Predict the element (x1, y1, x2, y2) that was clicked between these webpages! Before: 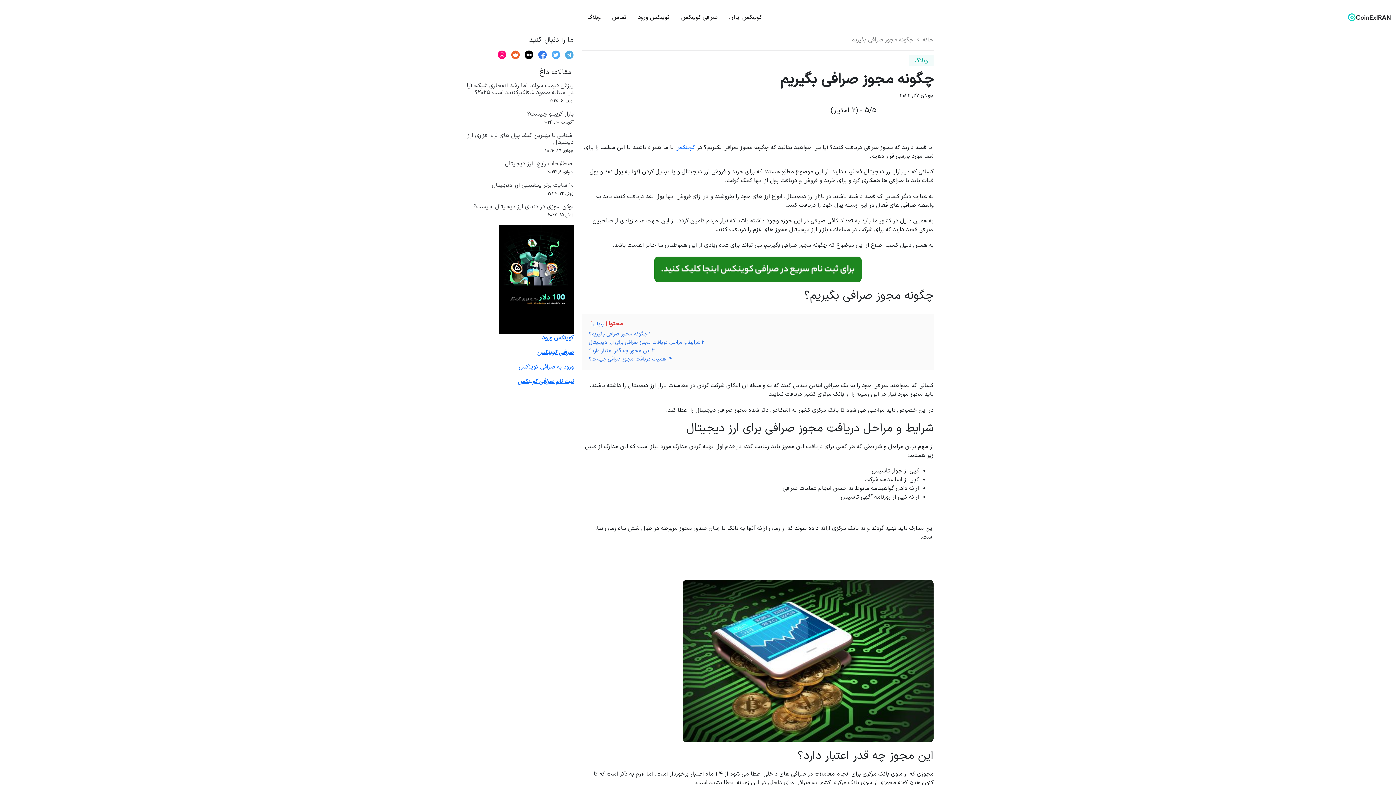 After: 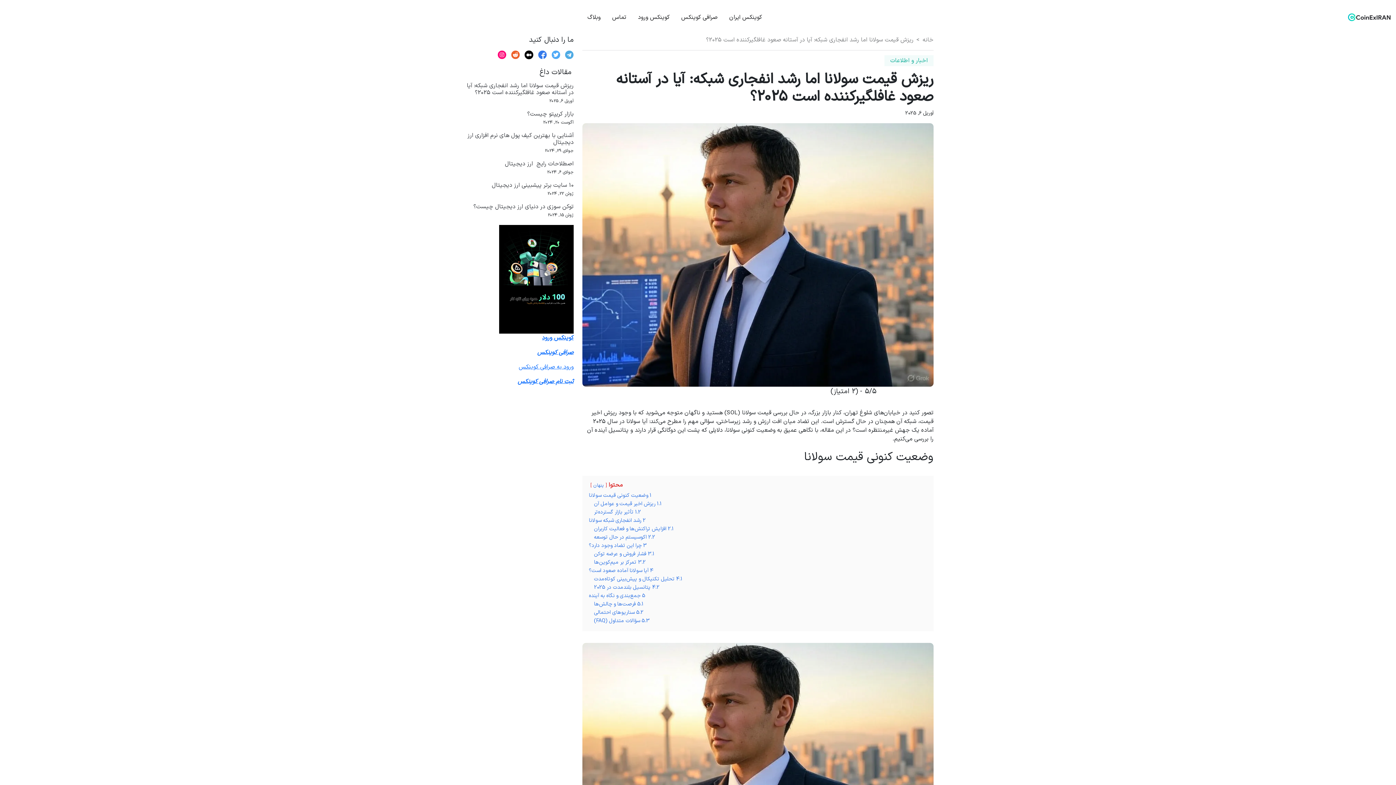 Action: bbox: (466, 81, 573, 96) label: ریزش قیمت سولانا اما رشد انفجاری شبکه: آیا در آستانه صعود غافلگیرکننده است 2025؟